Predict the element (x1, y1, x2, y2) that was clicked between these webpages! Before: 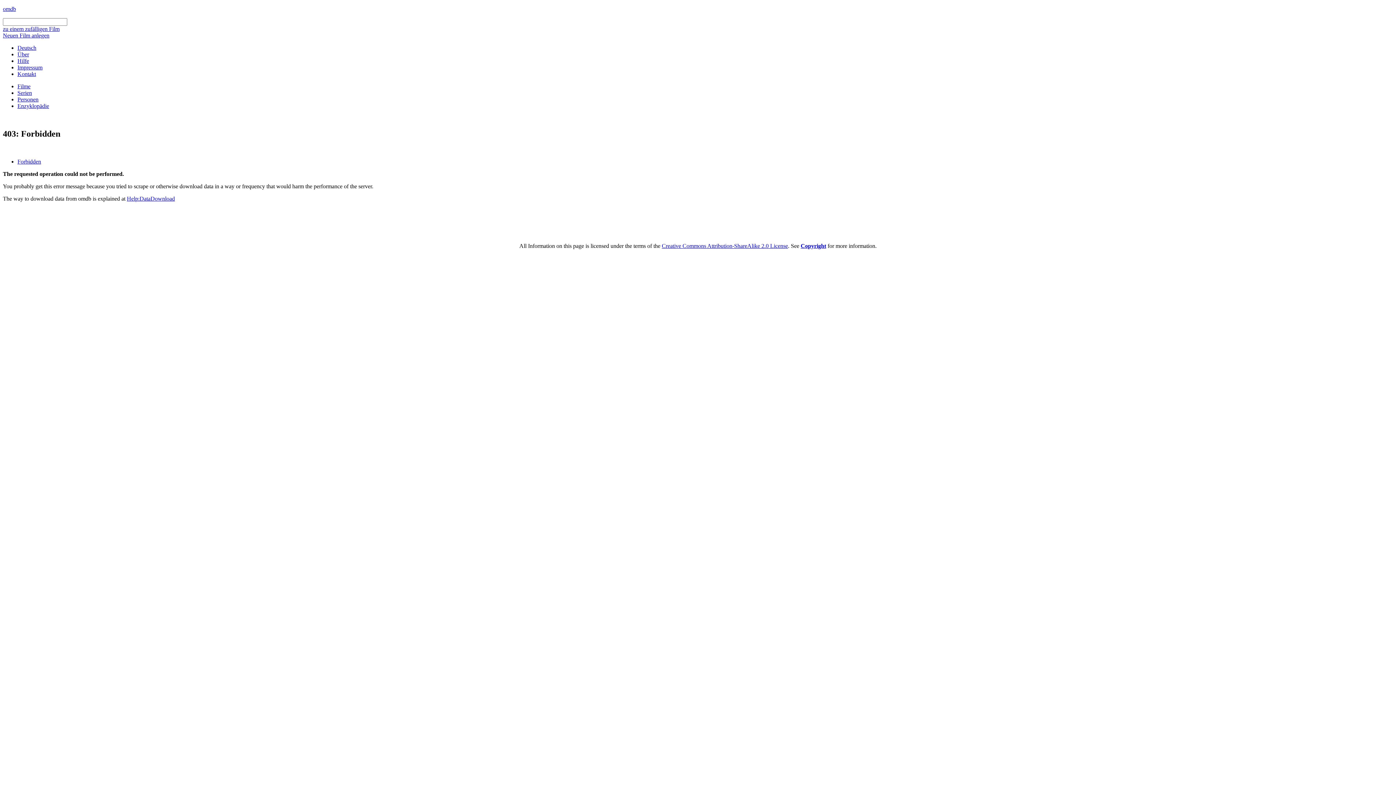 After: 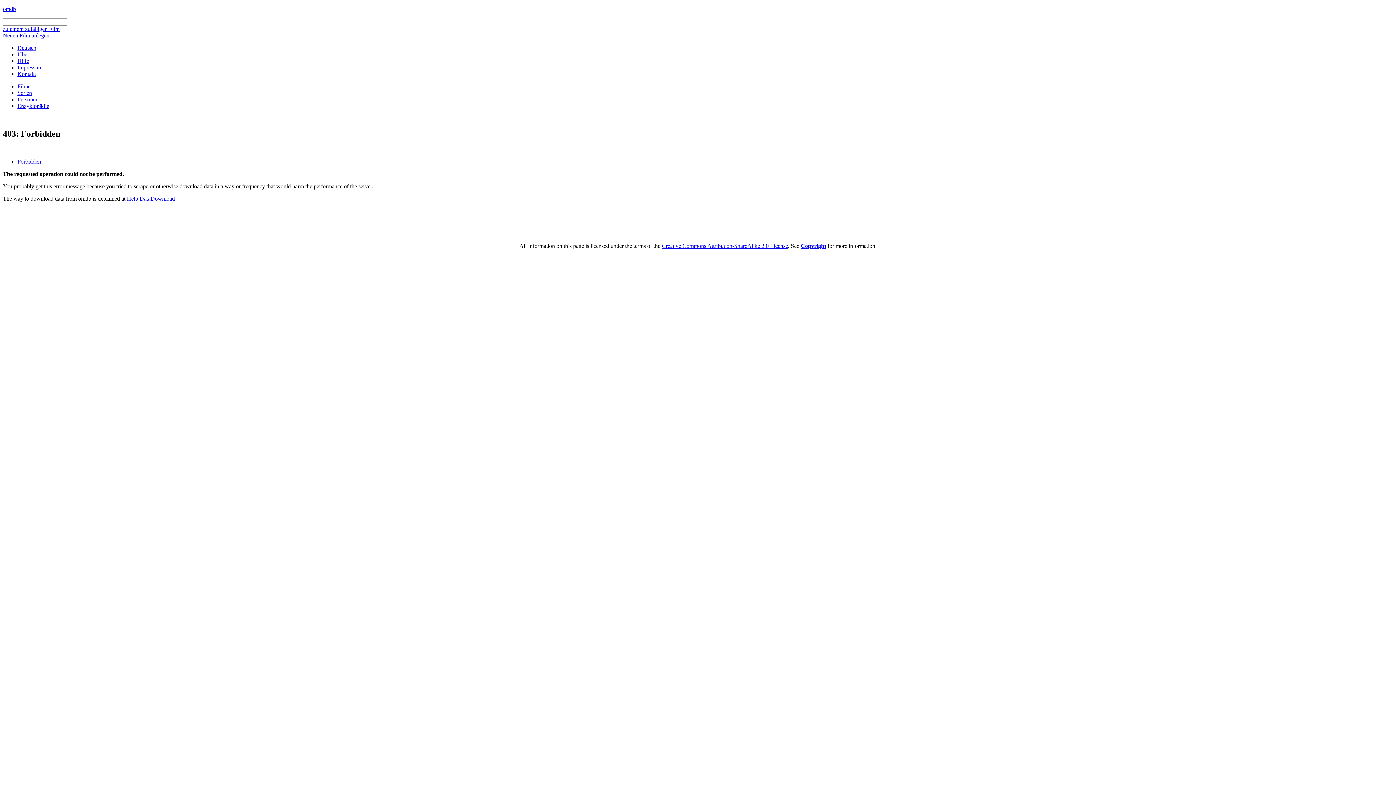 Action: bbox: (800, 242, 826, 249) label: Copyright